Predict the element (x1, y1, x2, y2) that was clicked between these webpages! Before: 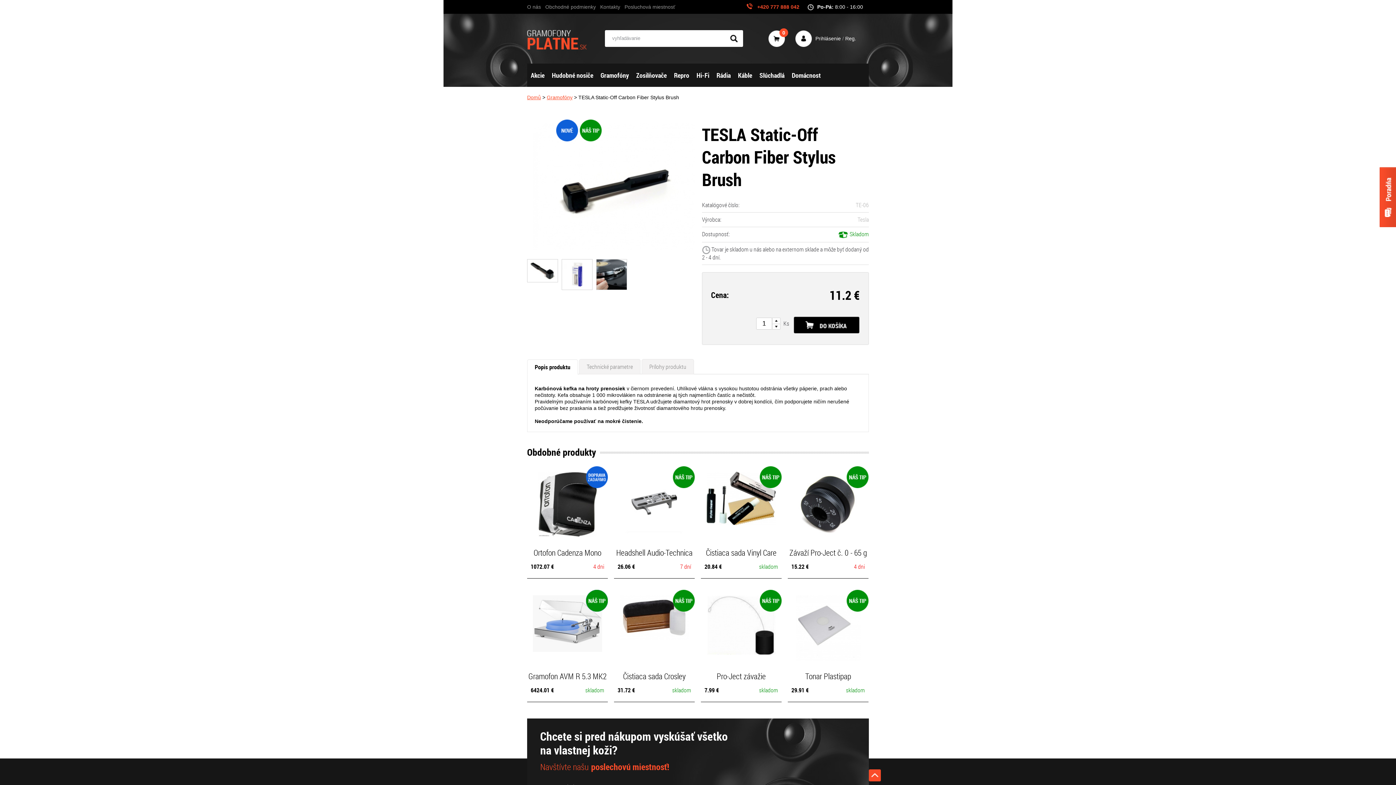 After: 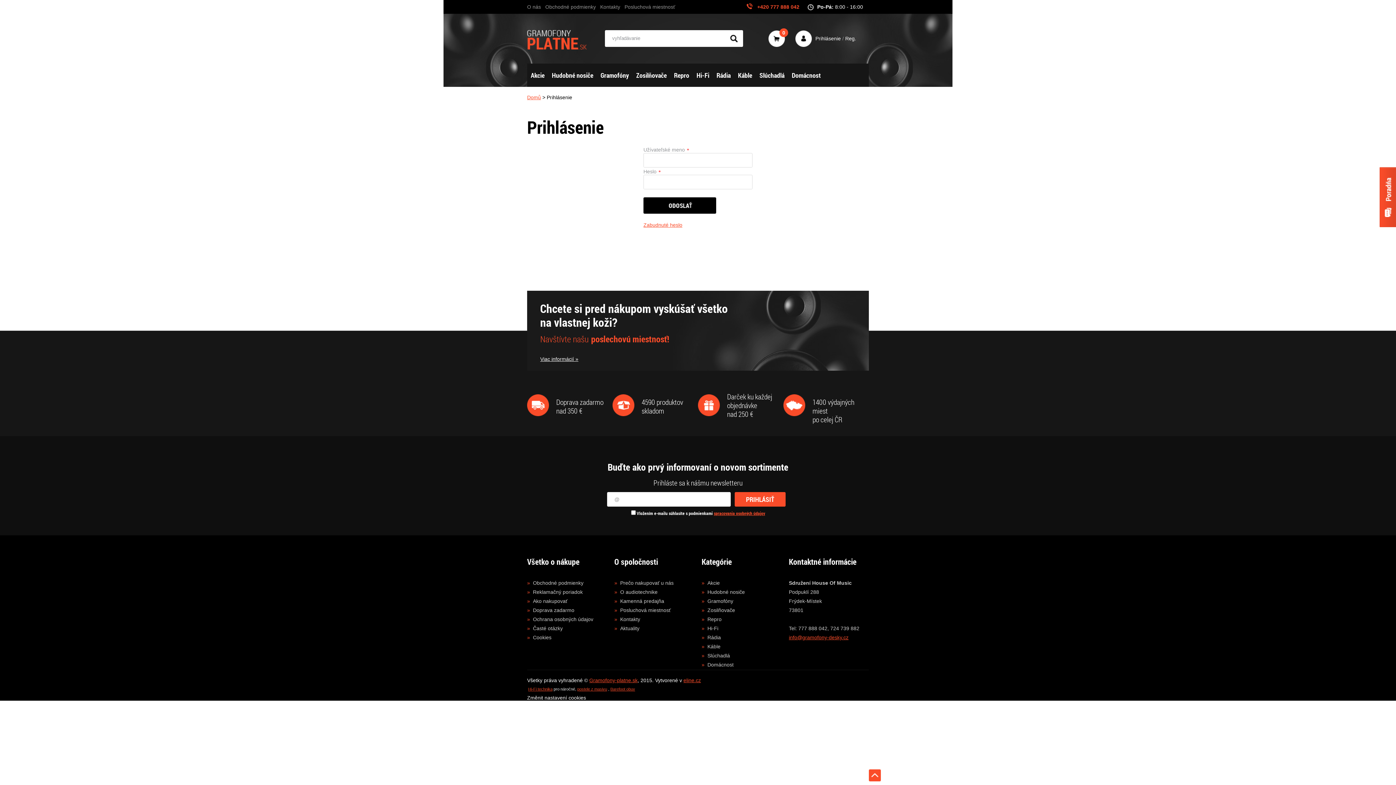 Action: label: Prihlásenie bbox: (815, 35, 841, 41)